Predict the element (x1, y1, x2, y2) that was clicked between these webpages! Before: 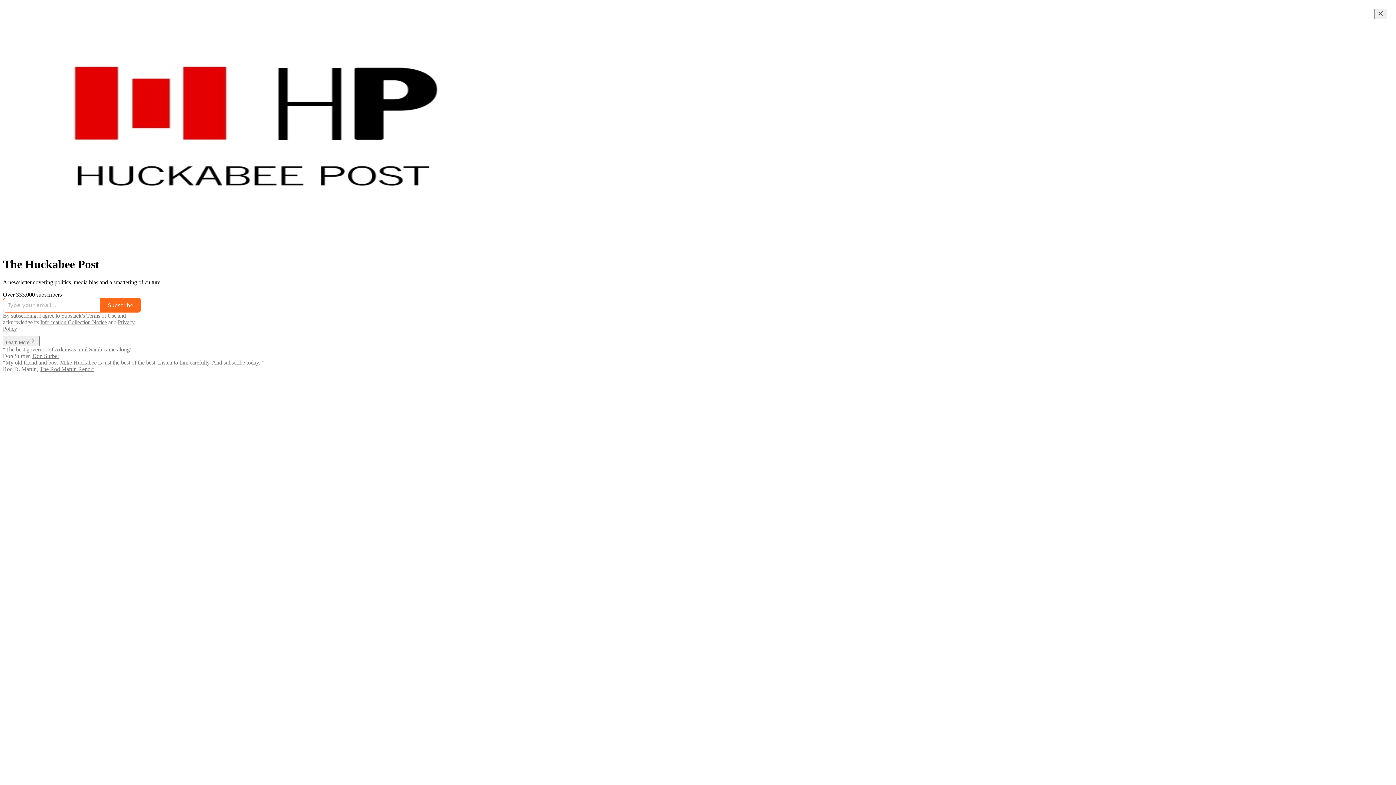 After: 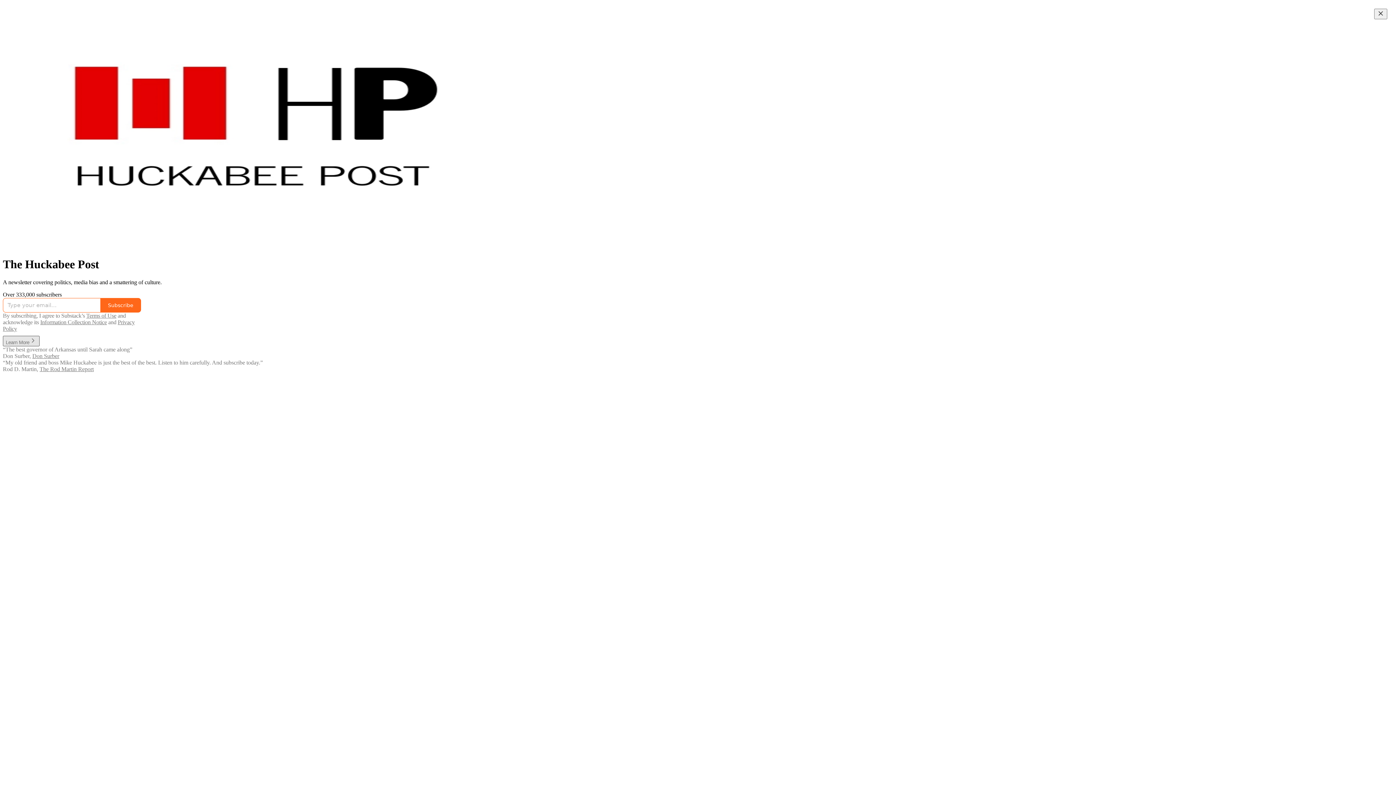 Action: label: Learn More bbox: (2, 339, 39, 345)